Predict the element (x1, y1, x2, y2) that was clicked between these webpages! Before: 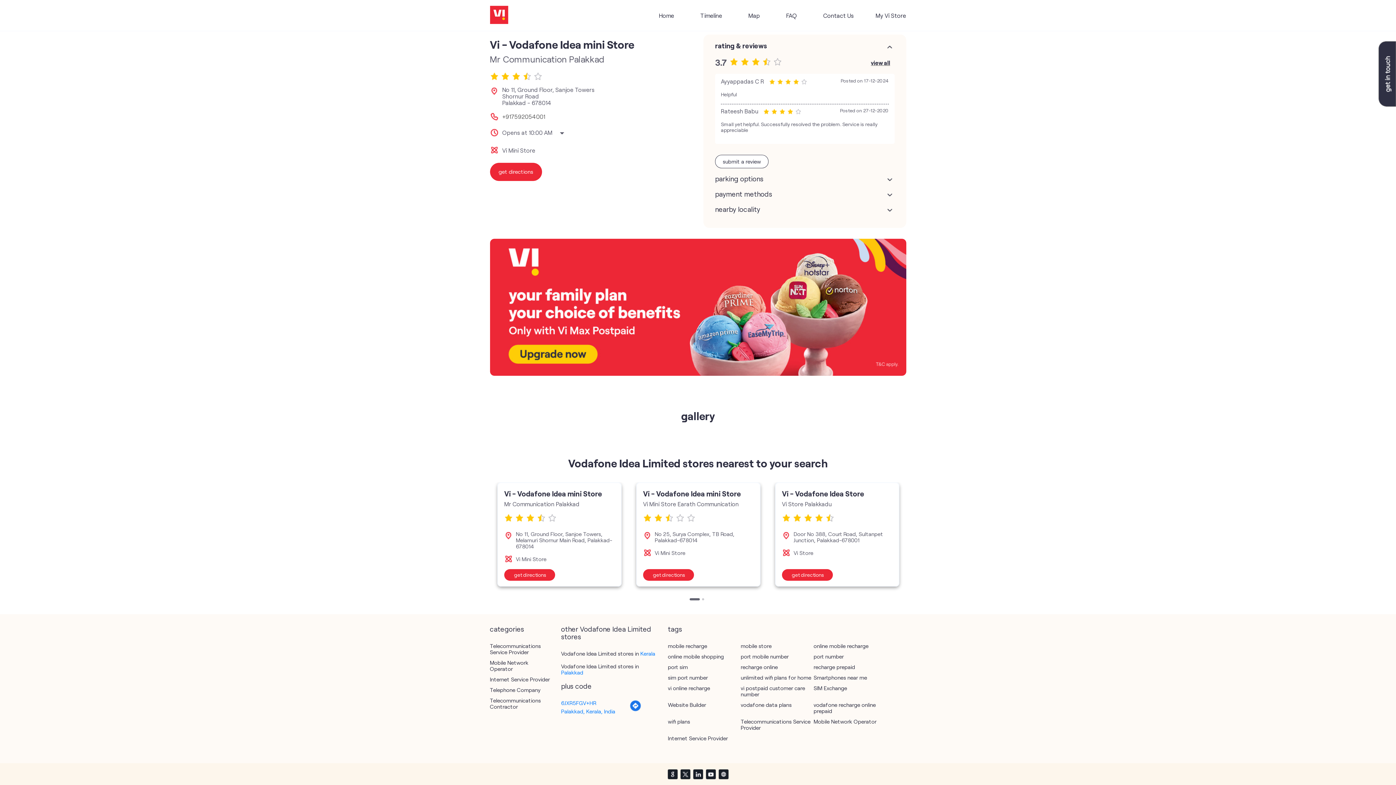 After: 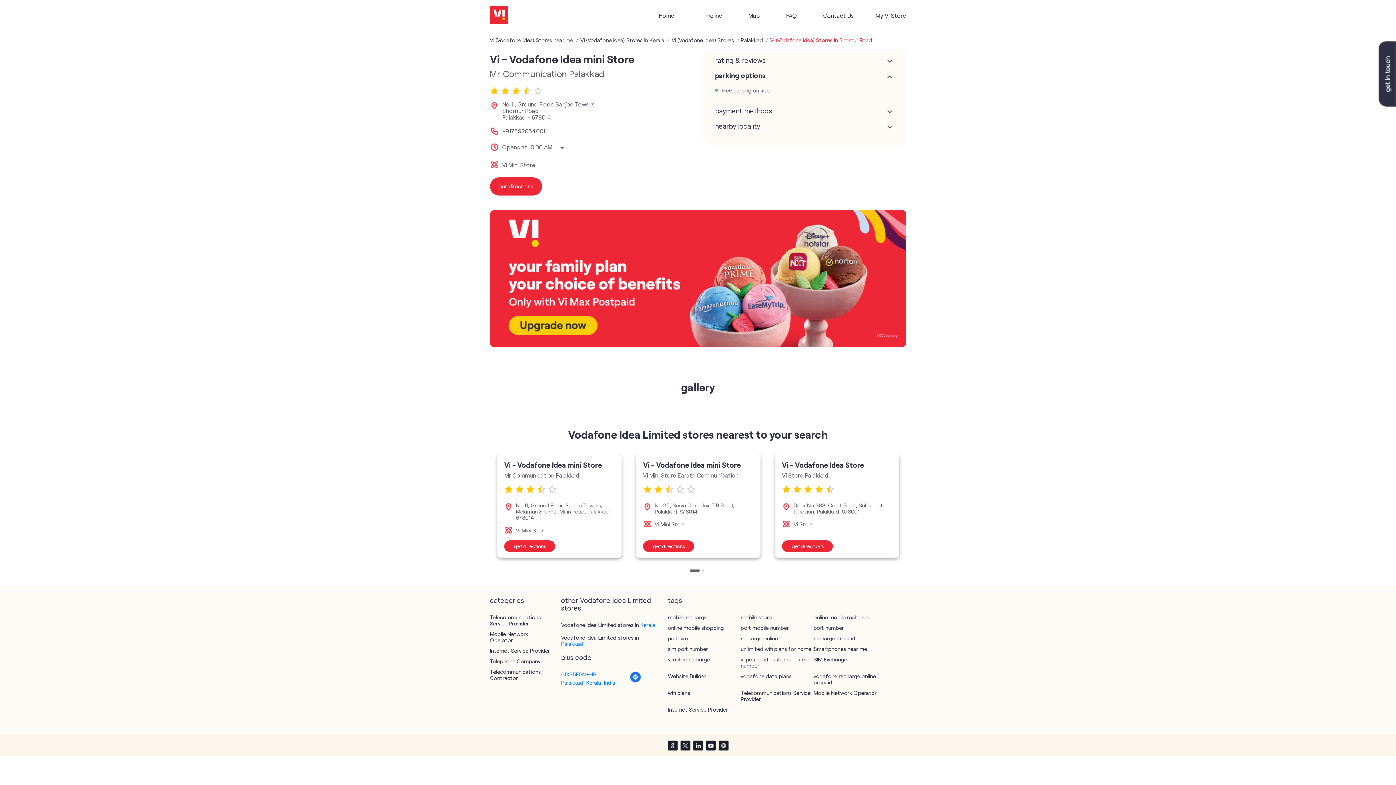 Action: label: parking options bbox: (715, 175, 894, 183)